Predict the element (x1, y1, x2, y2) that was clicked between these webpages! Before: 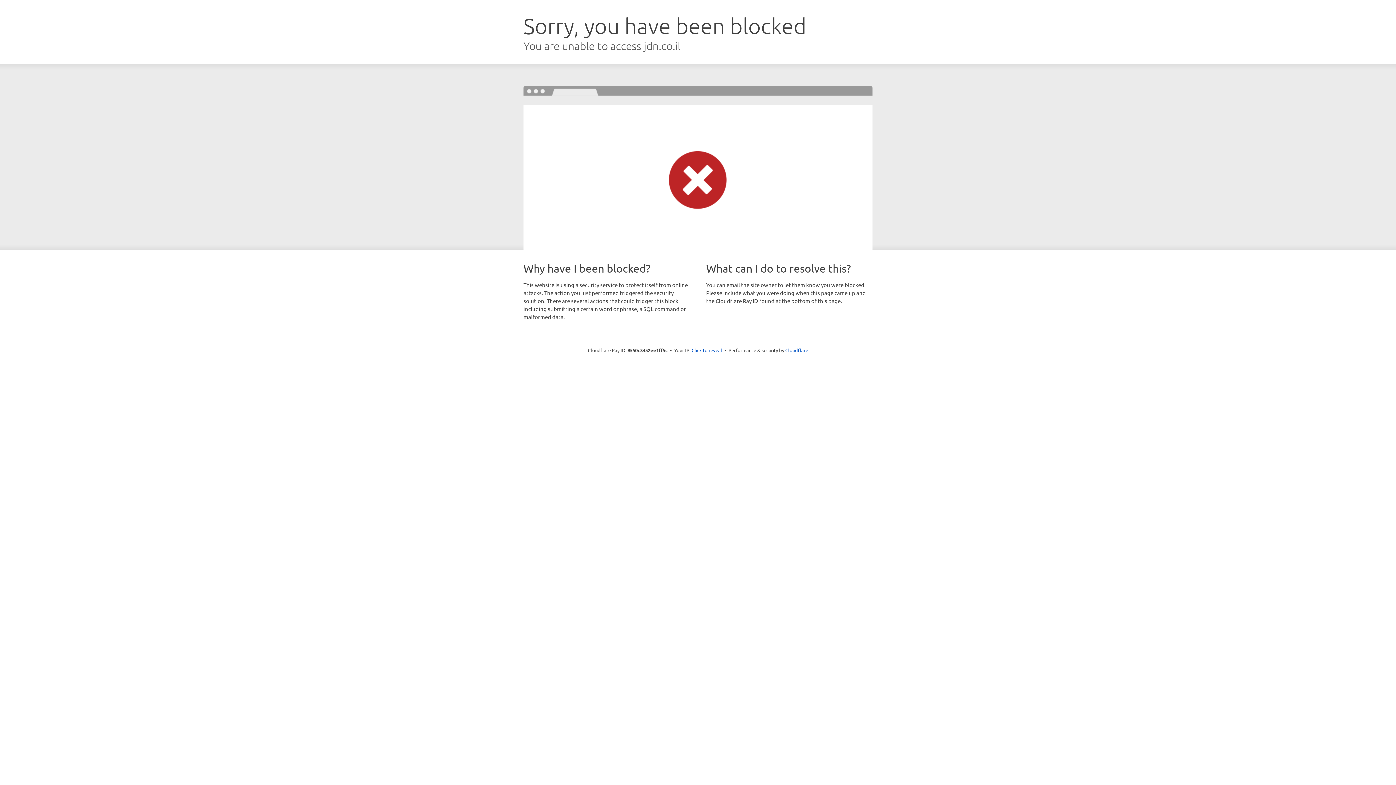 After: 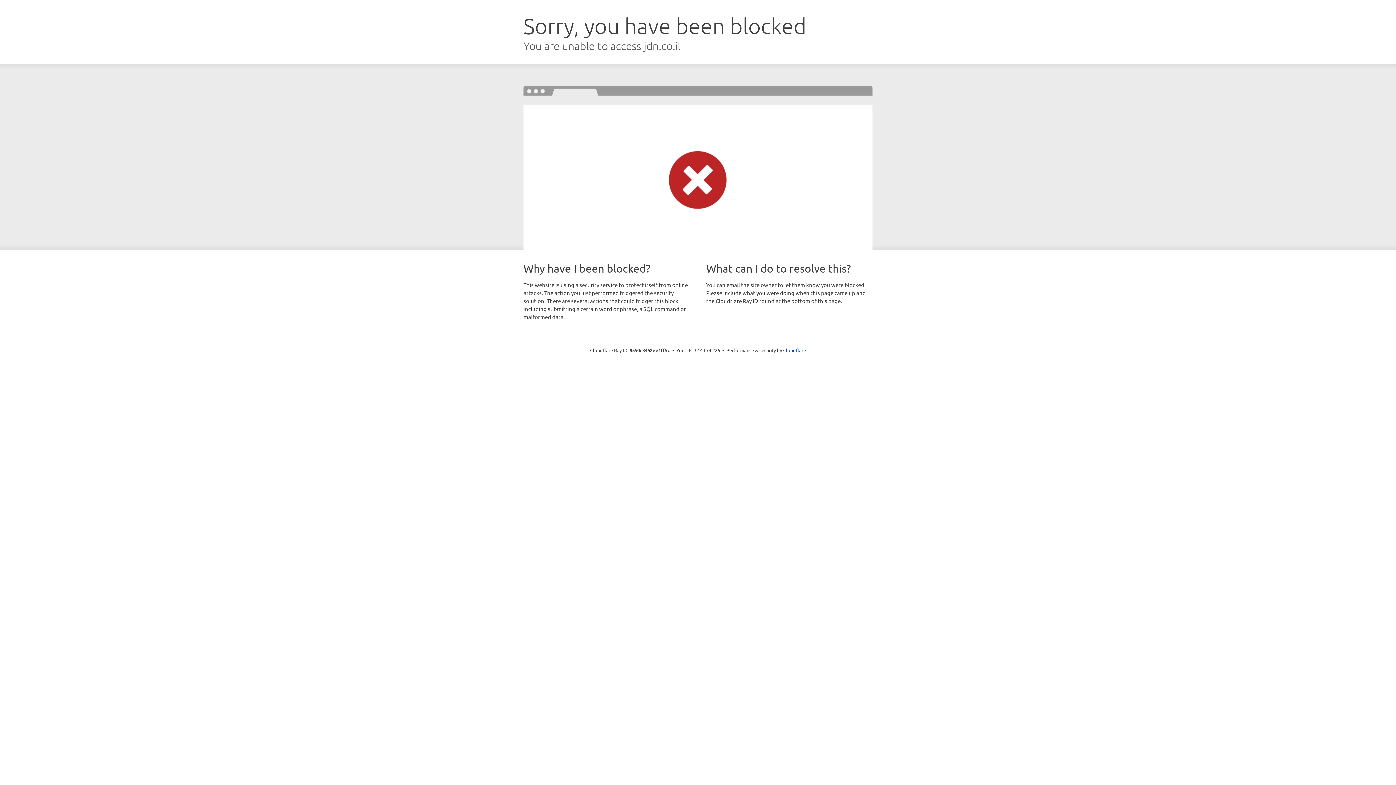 Action: bbox: (691, 346, 722, 353) label: Click to reveal